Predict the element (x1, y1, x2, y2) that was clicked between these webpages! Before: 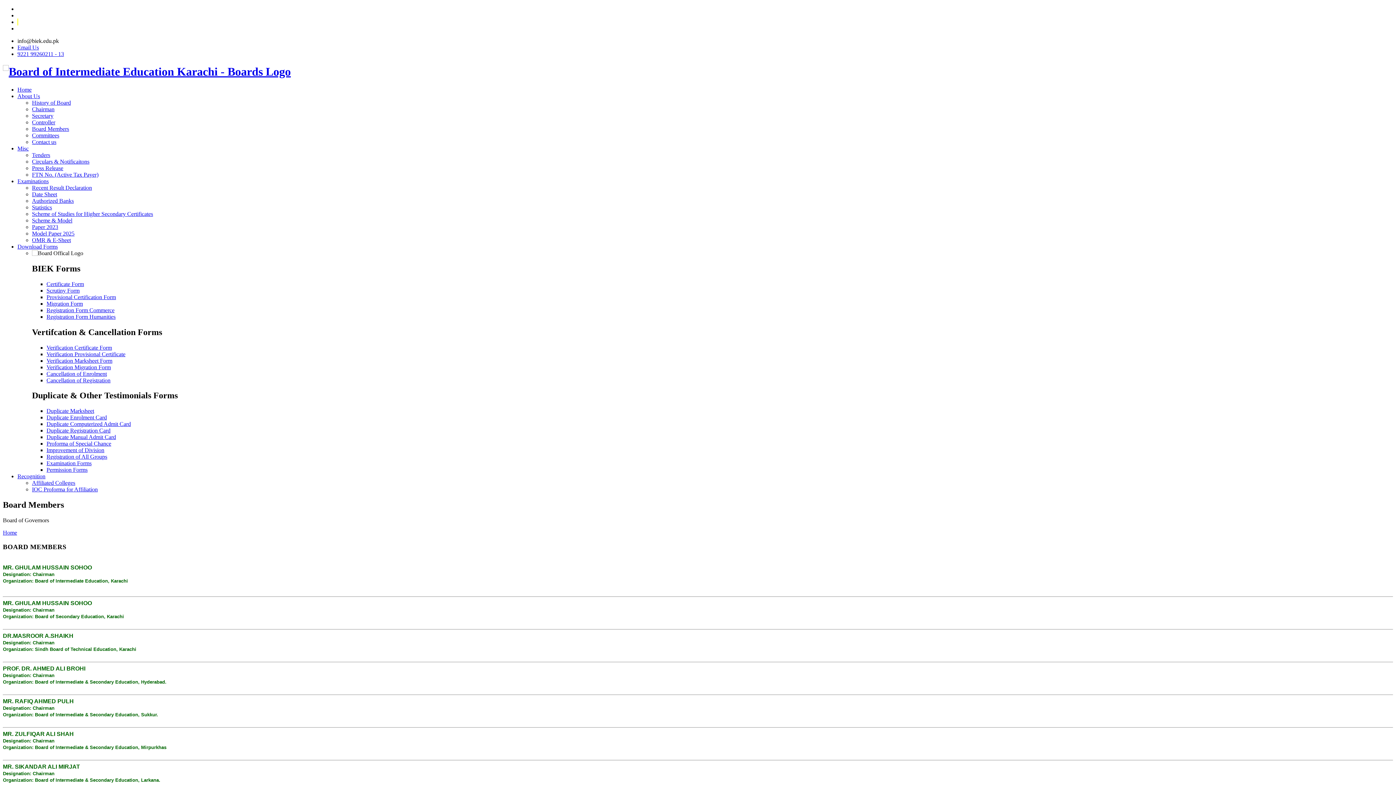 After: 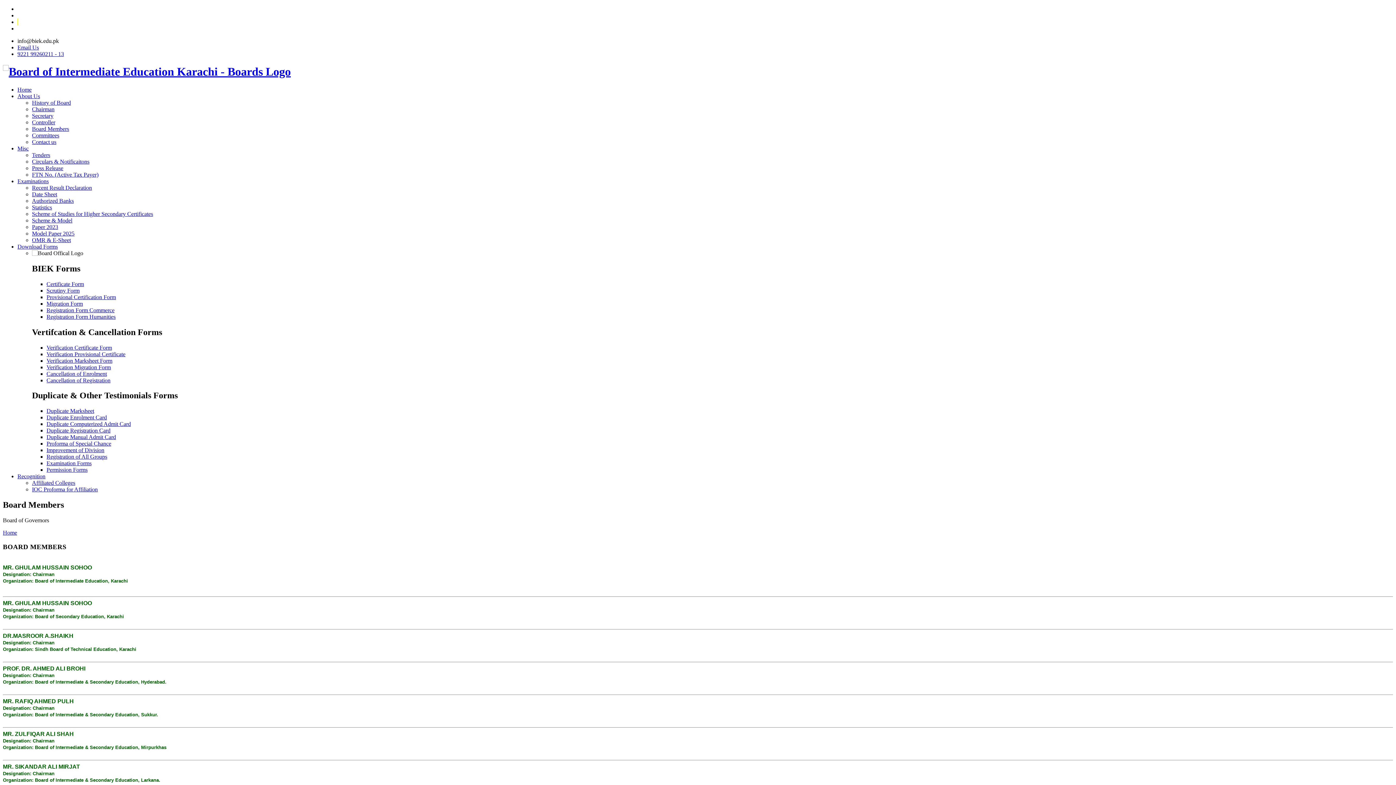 Action: bbox: (46, 280, 84, 287) label: Certificate Form